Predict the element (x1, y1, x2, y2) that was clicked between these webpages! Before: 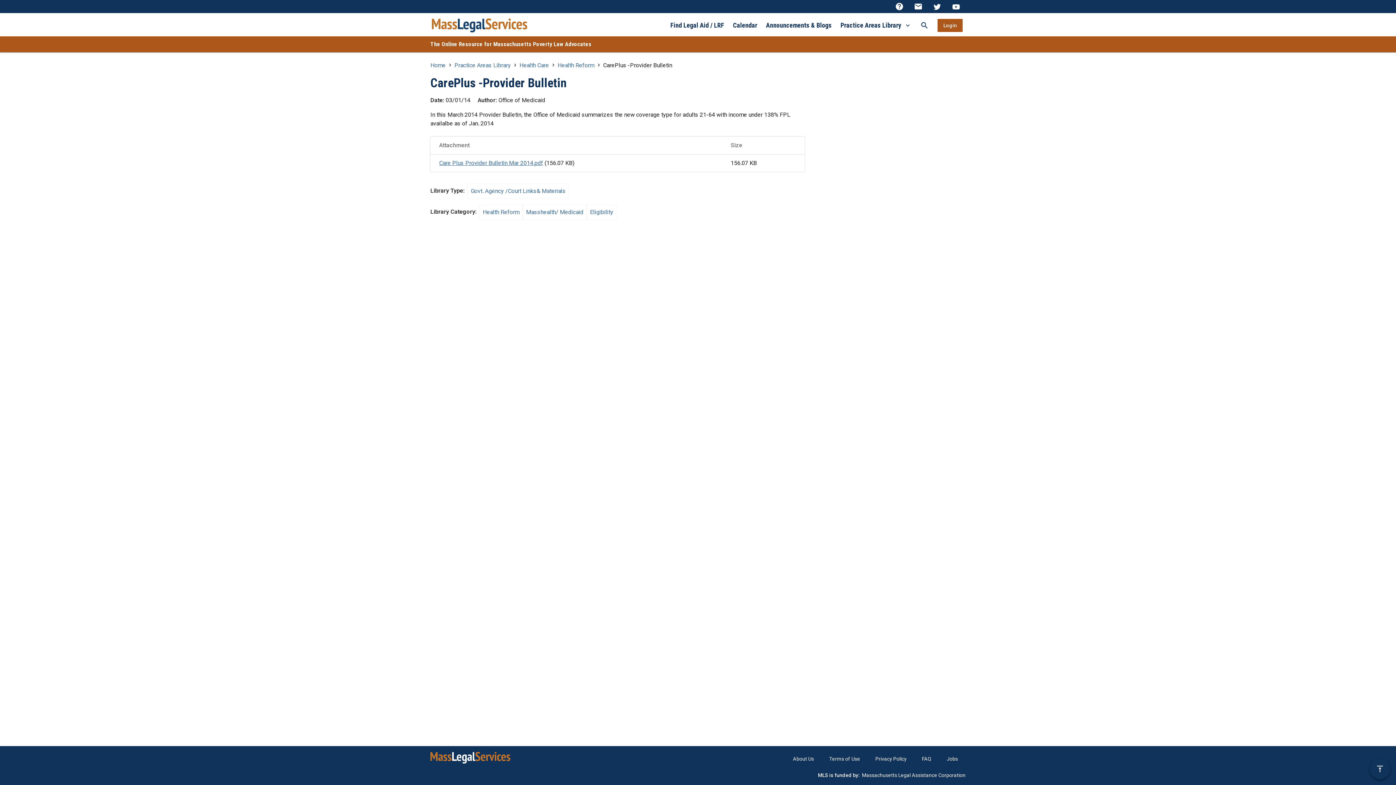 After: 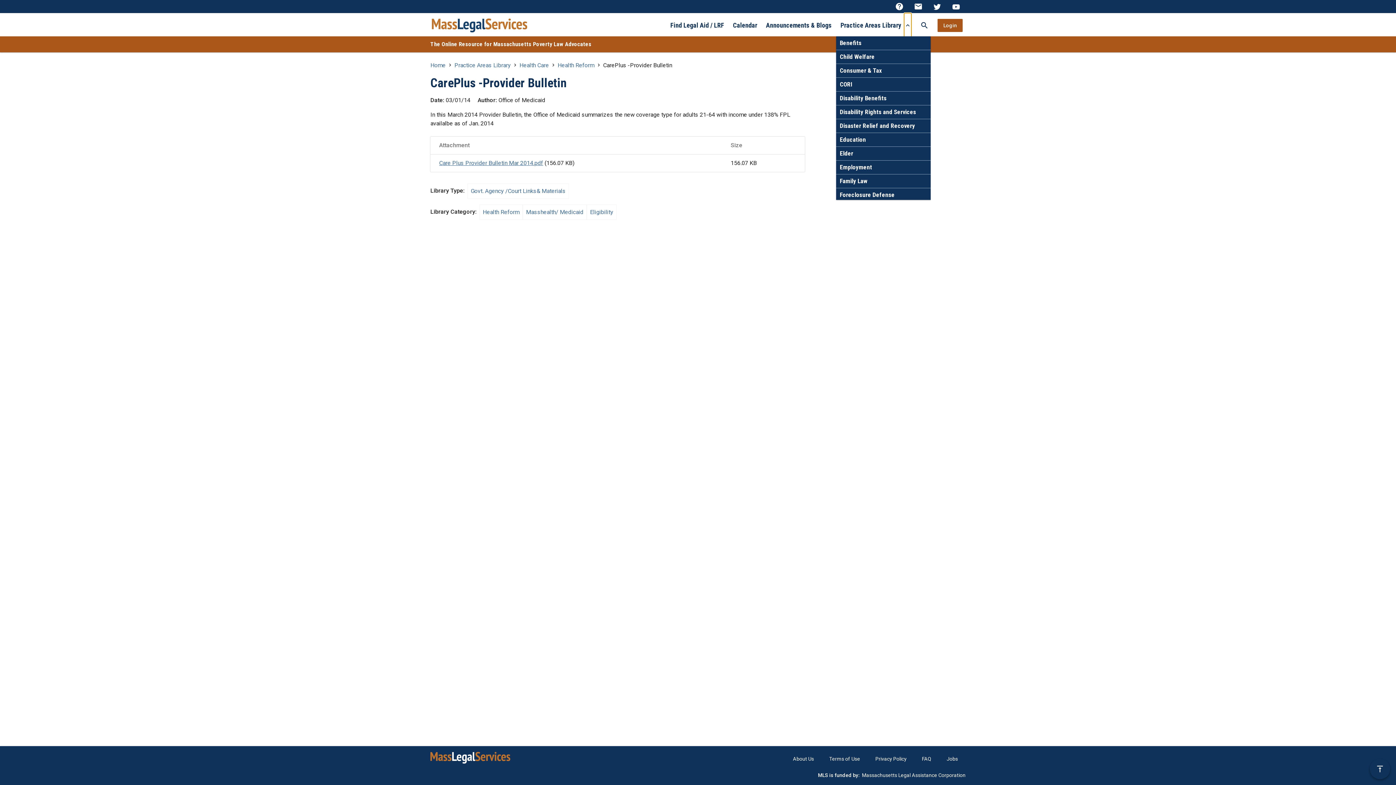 Action: label: More Practice Areas Library bbox: (904, 13, 911, 37)